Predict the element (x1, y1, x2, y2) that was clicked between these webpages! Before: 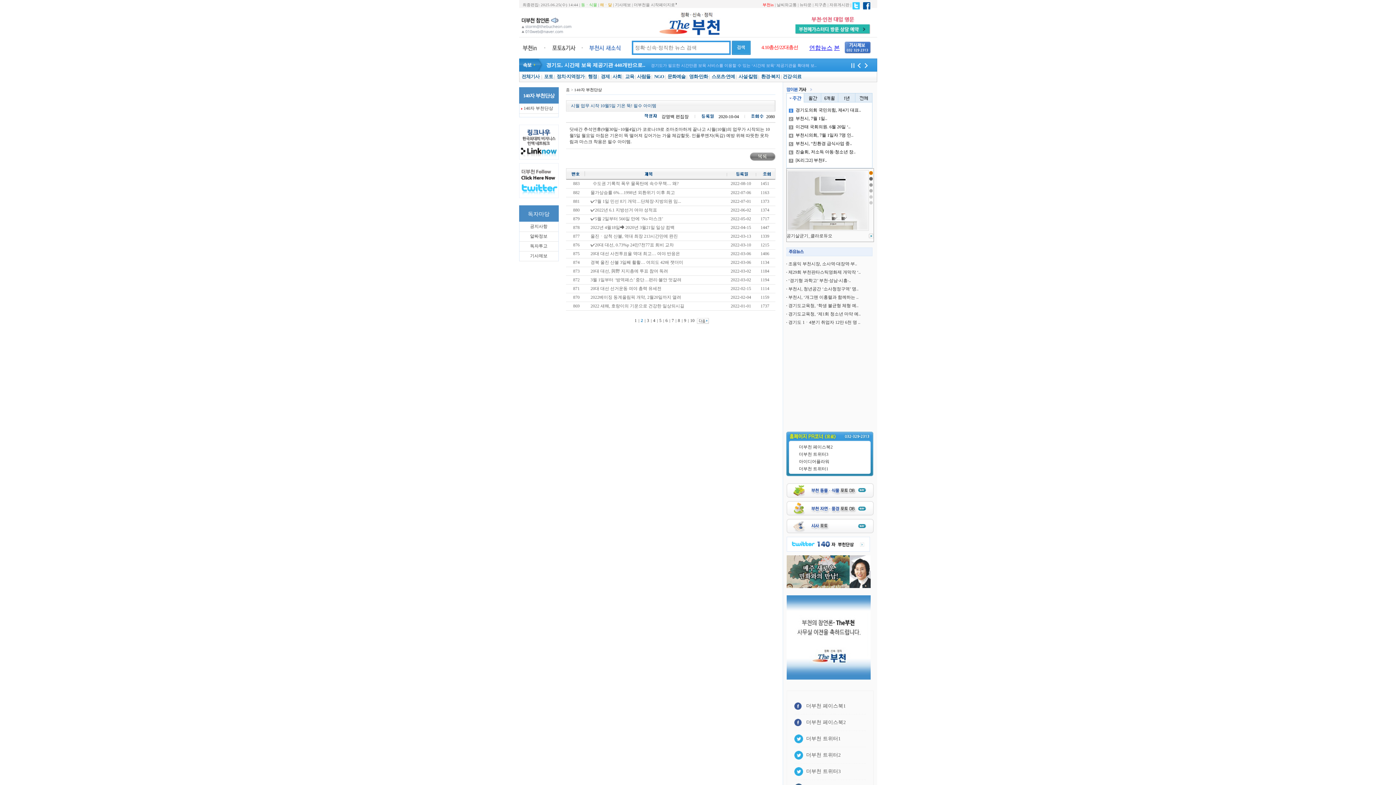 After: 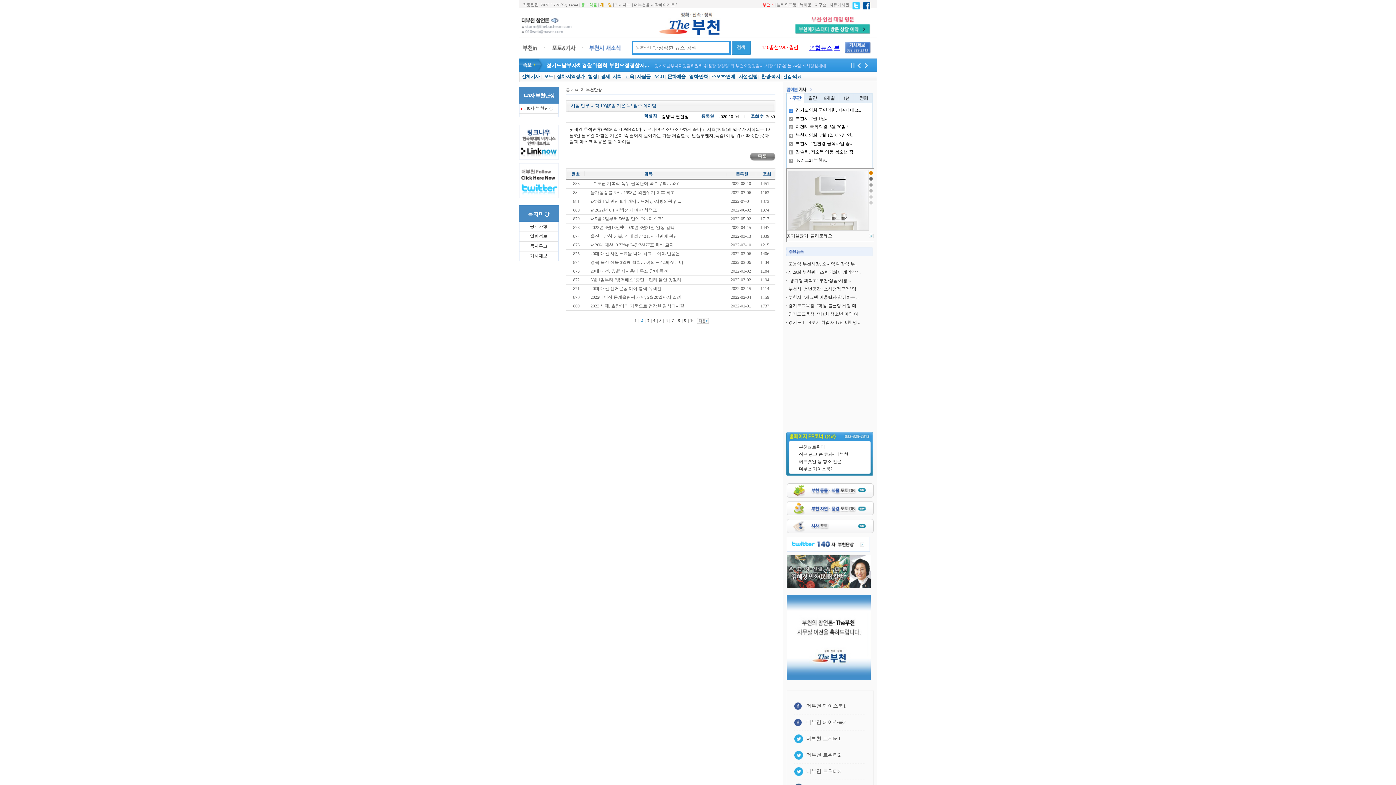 Action: bbox: (863, 1, 870, 6)